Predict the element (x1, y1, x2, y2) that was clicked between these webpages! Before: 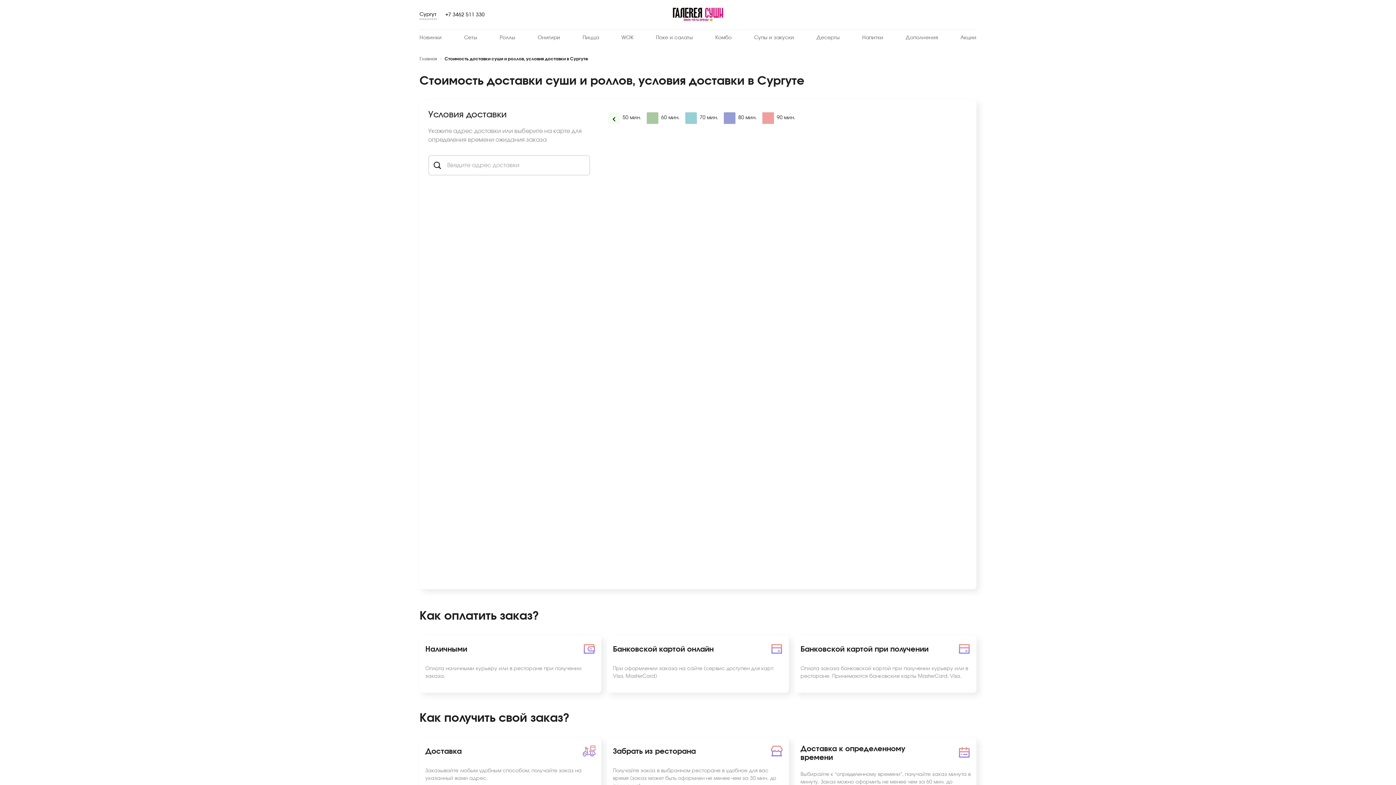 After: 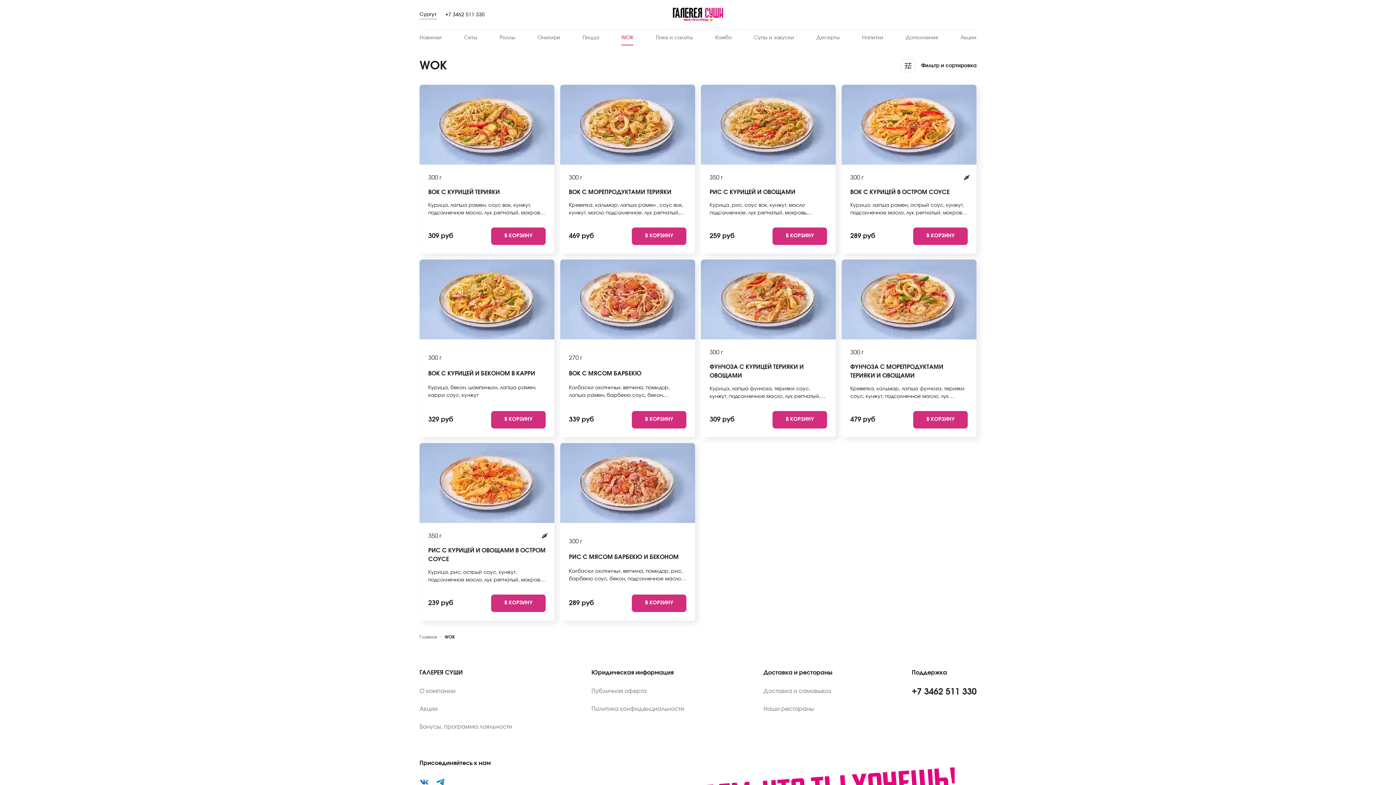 Action: bbox: (621, 30, 633, 46) label: WOK